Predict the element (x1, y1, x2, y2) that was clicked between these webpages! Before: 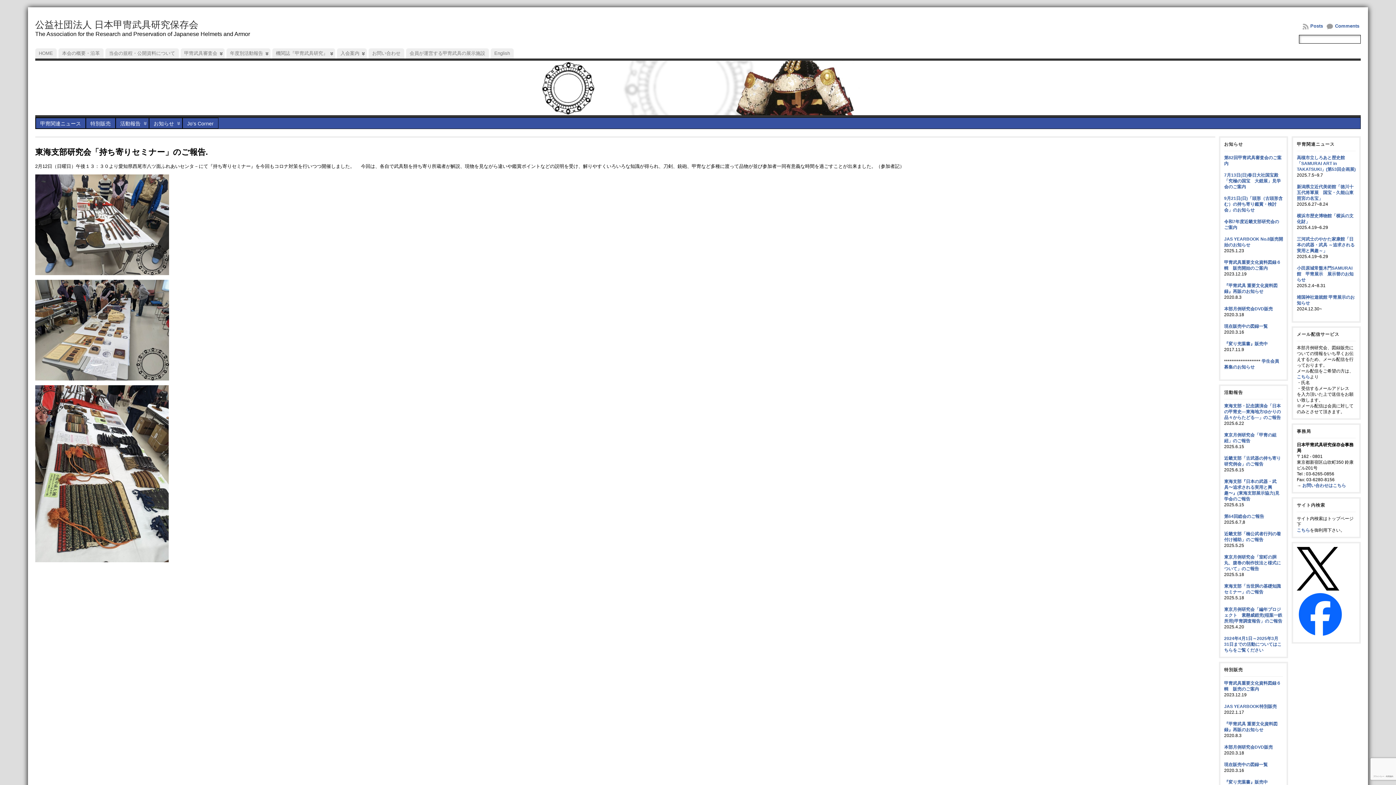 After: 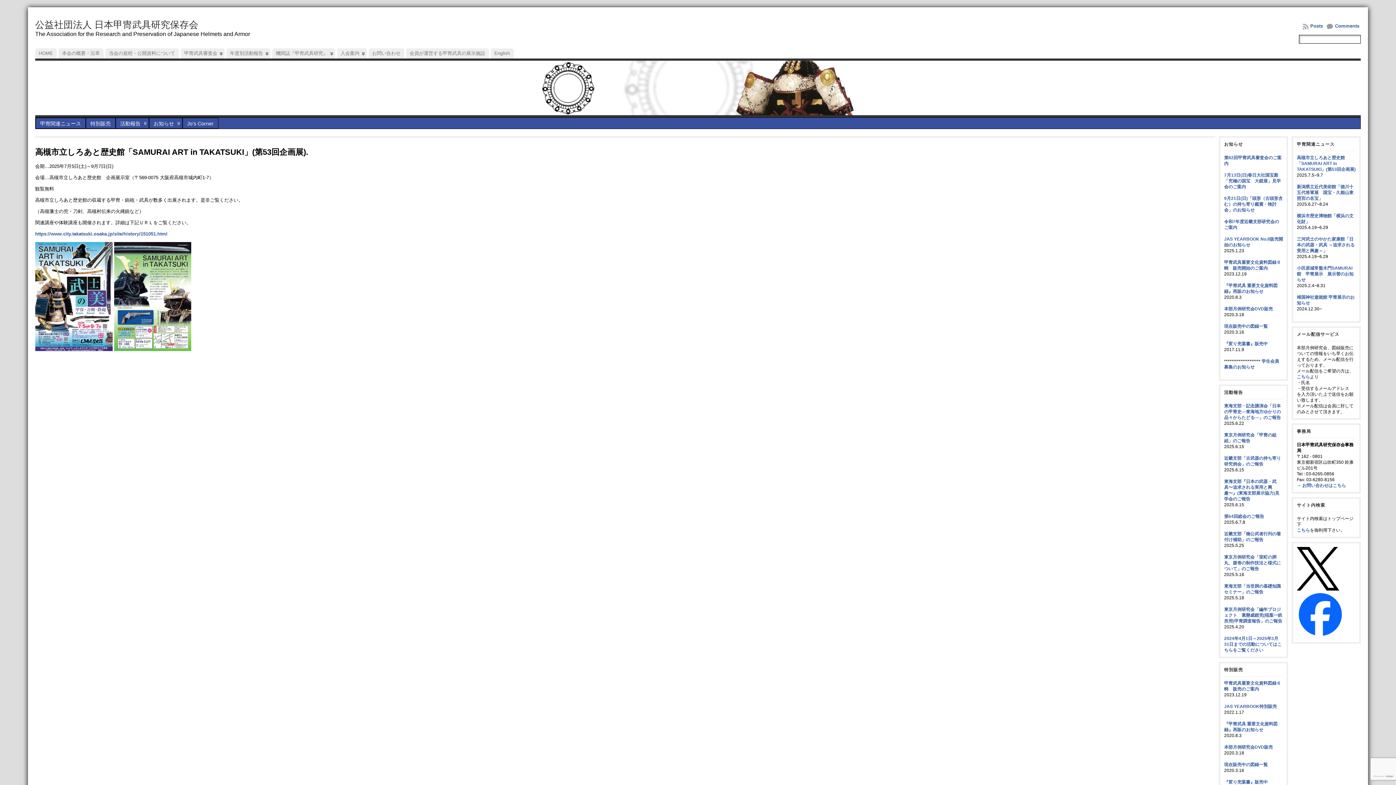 Action: bbox: (1297, 155, 1356, 172) label: 高槻市立しろあと歴史館「SAMURAI ART in TAKATSUKI」(第53回企画展)